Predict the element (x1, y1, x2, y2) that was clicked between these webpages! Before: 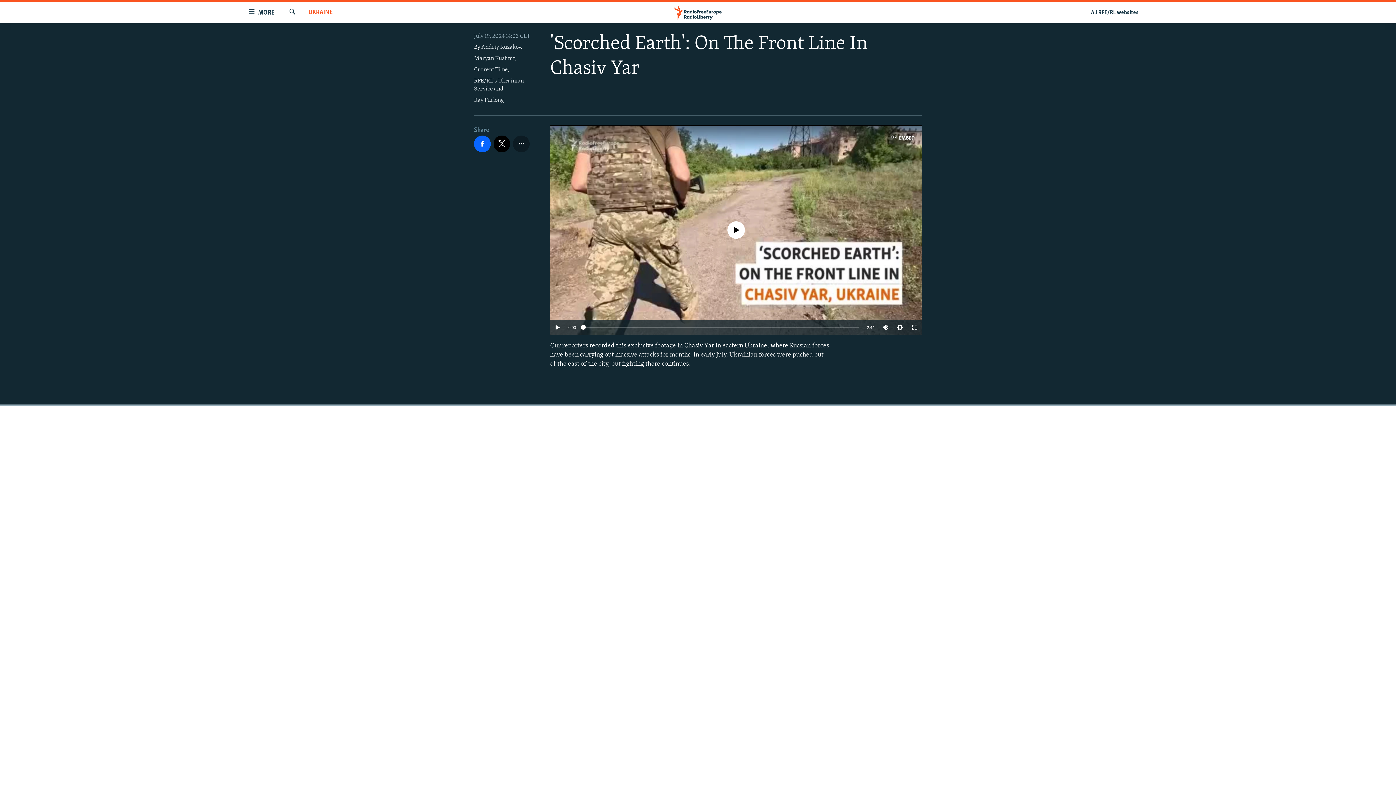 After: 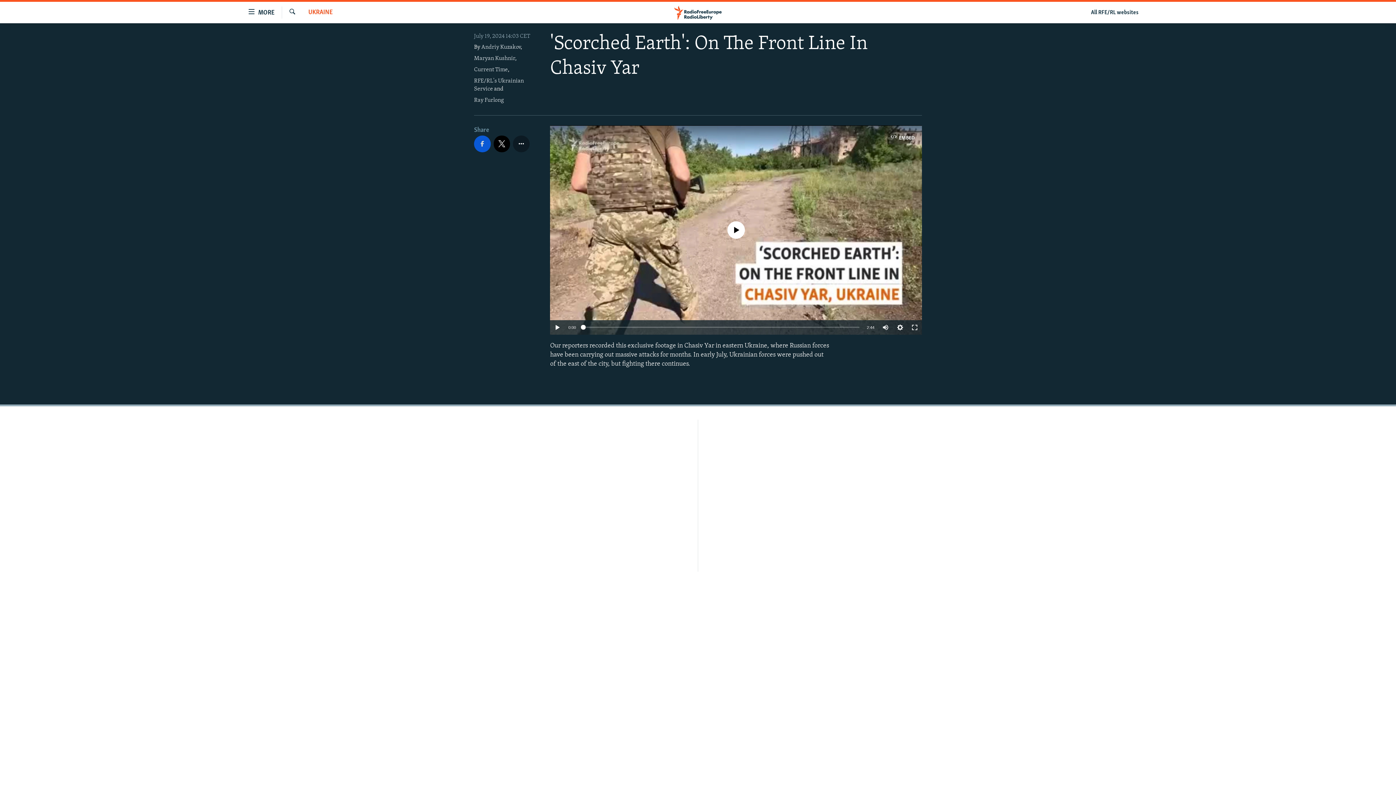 Action: bbox: (474, 135, 490, 152)